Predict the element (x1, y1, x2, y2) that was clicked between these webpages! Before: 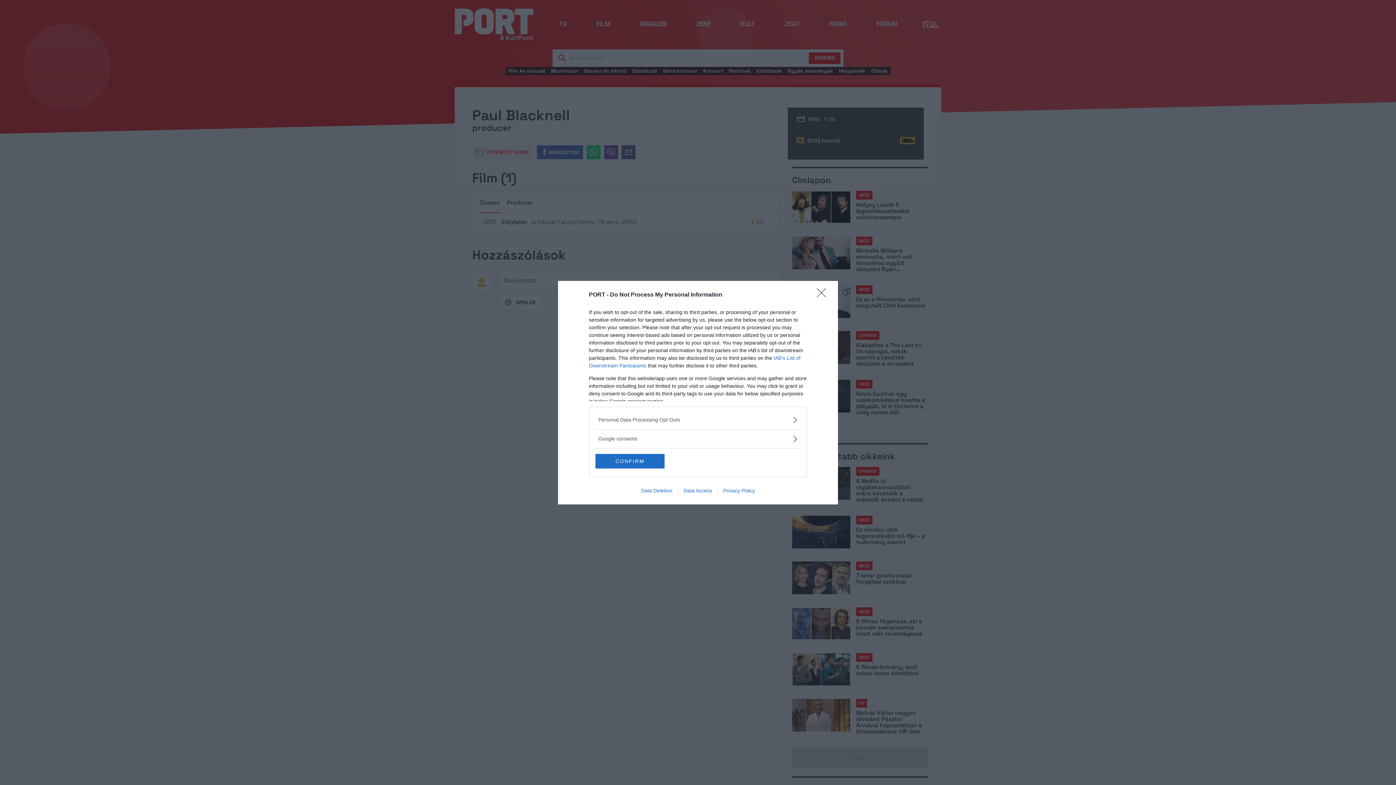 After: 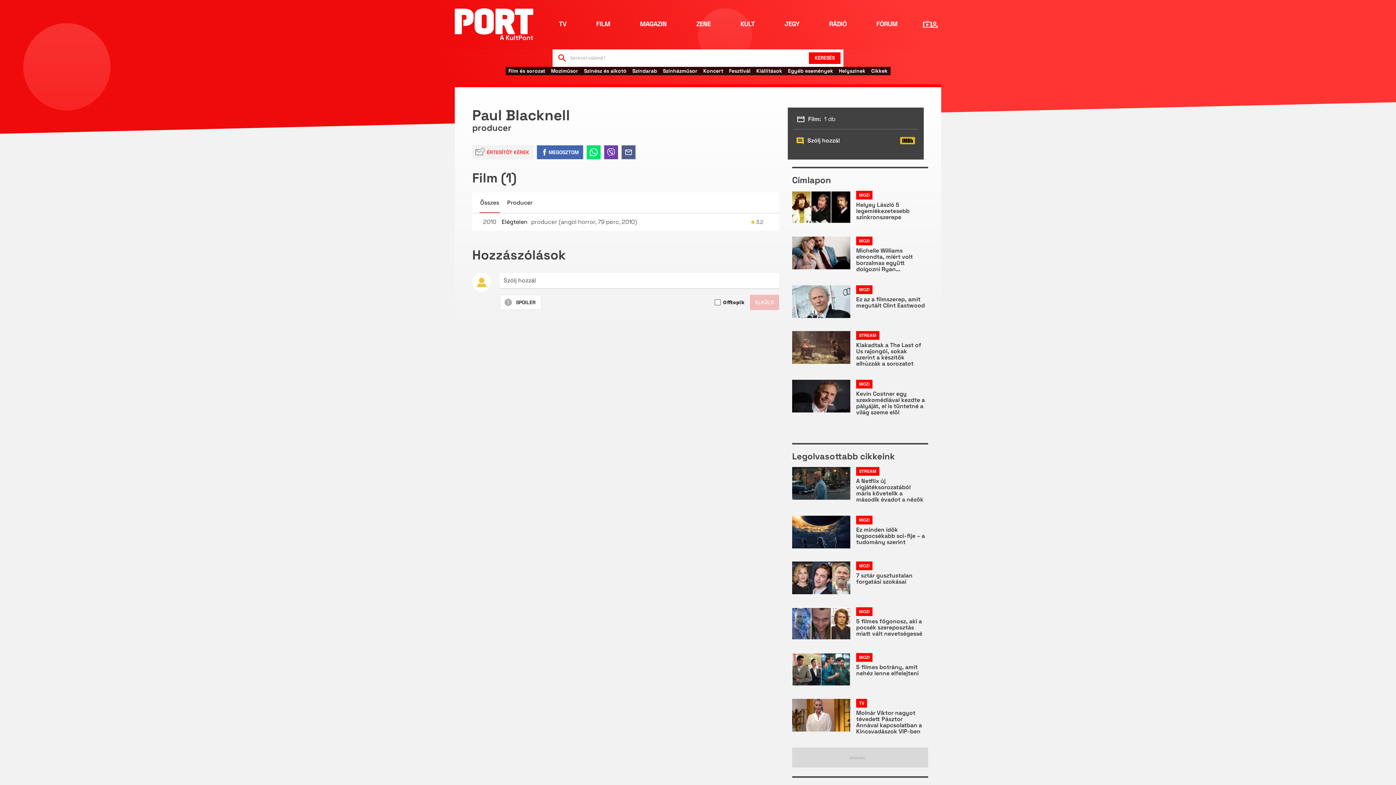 Action: bbox: (817, 288, 830, 302) label: Close